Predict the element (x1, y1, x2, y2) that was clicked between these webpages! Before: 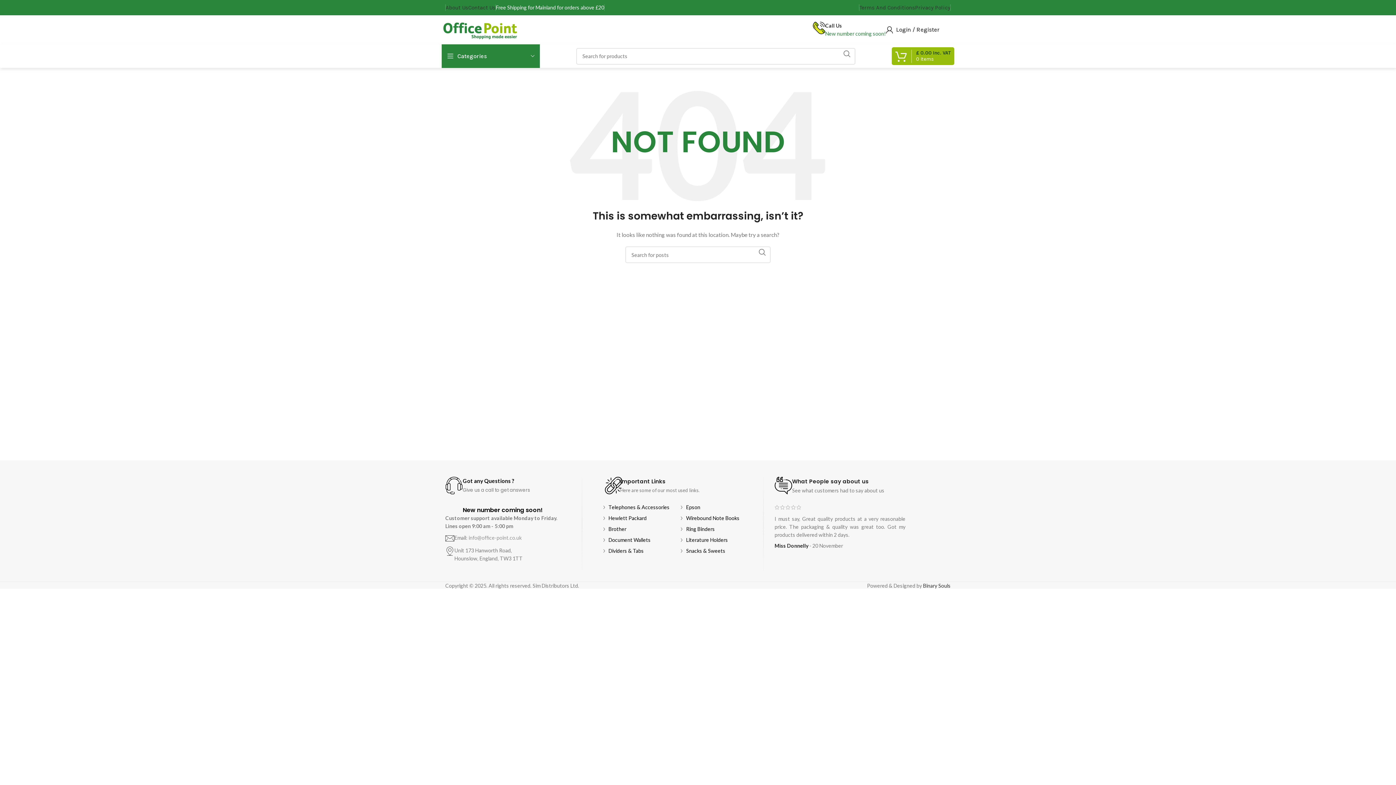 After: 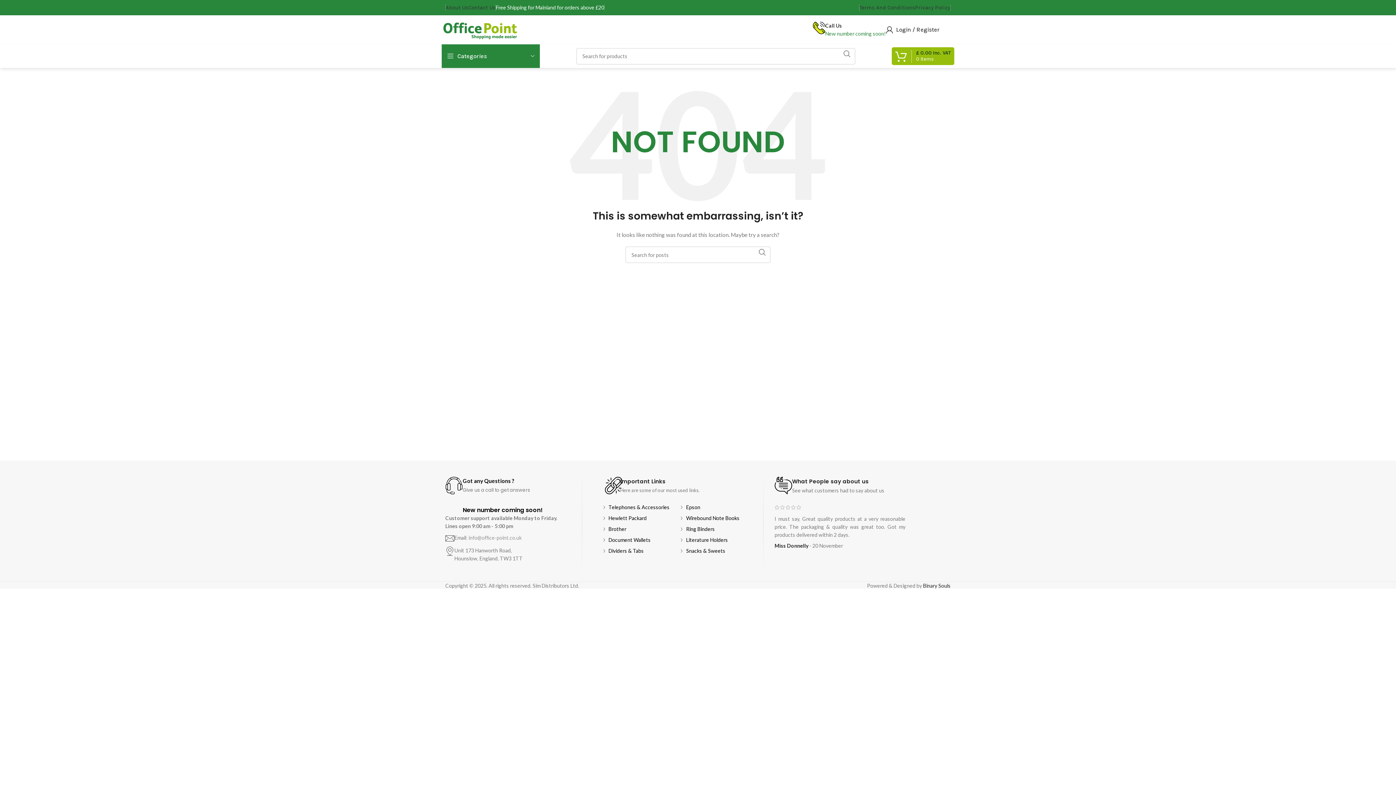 Action: label: Binary Souls bbox: (923, 582, 950, 589)